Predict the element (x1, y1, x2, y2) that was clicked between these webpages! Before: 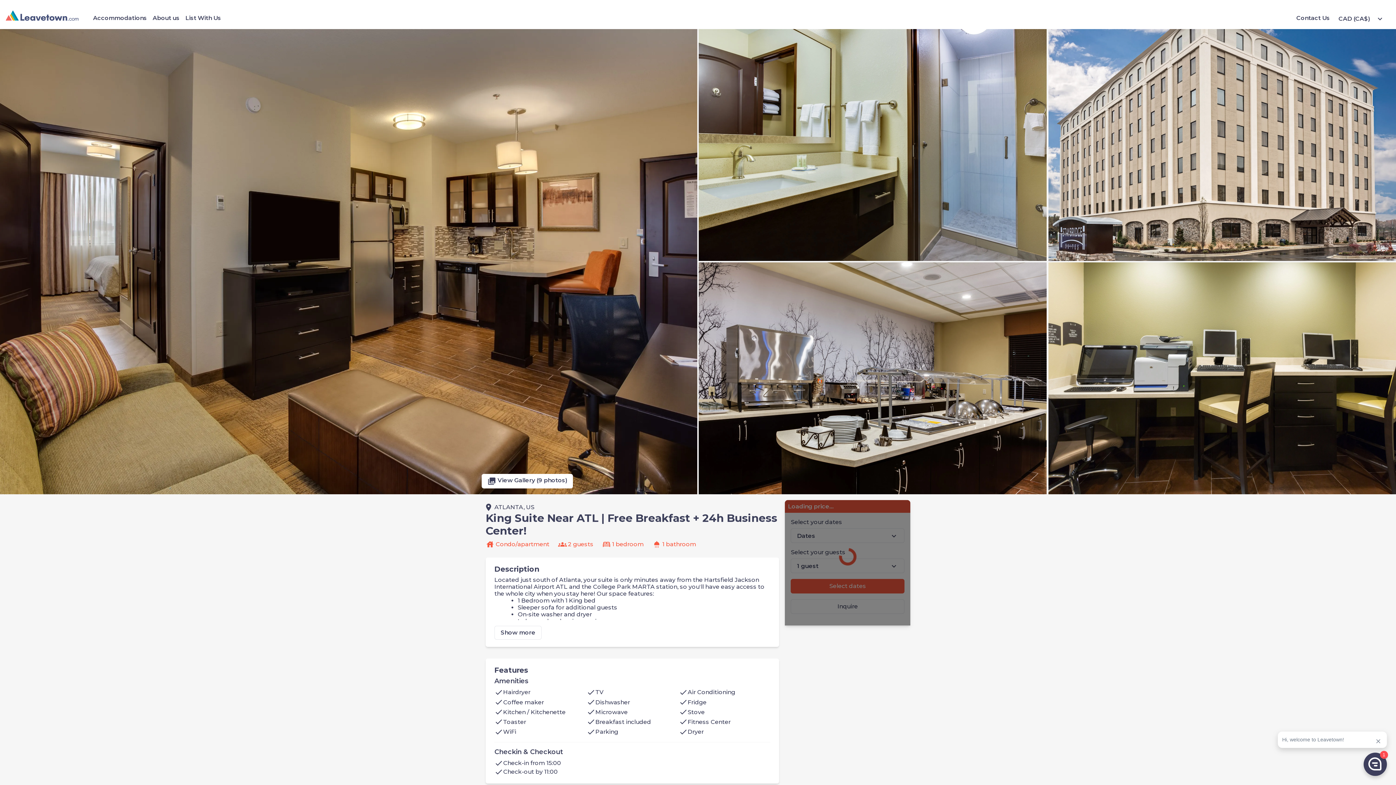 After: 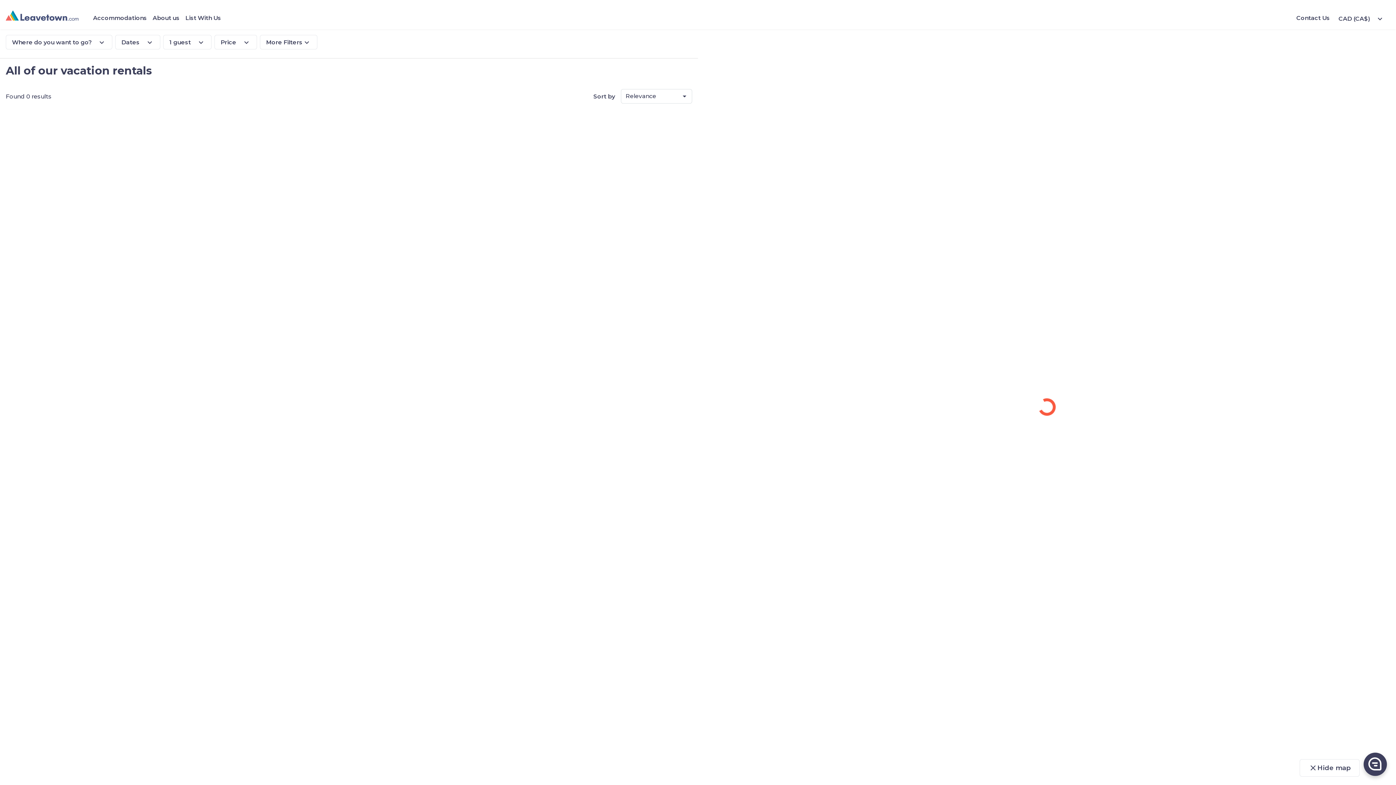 Action: bbox: (90, 11, 149, 26) label: Accommodations